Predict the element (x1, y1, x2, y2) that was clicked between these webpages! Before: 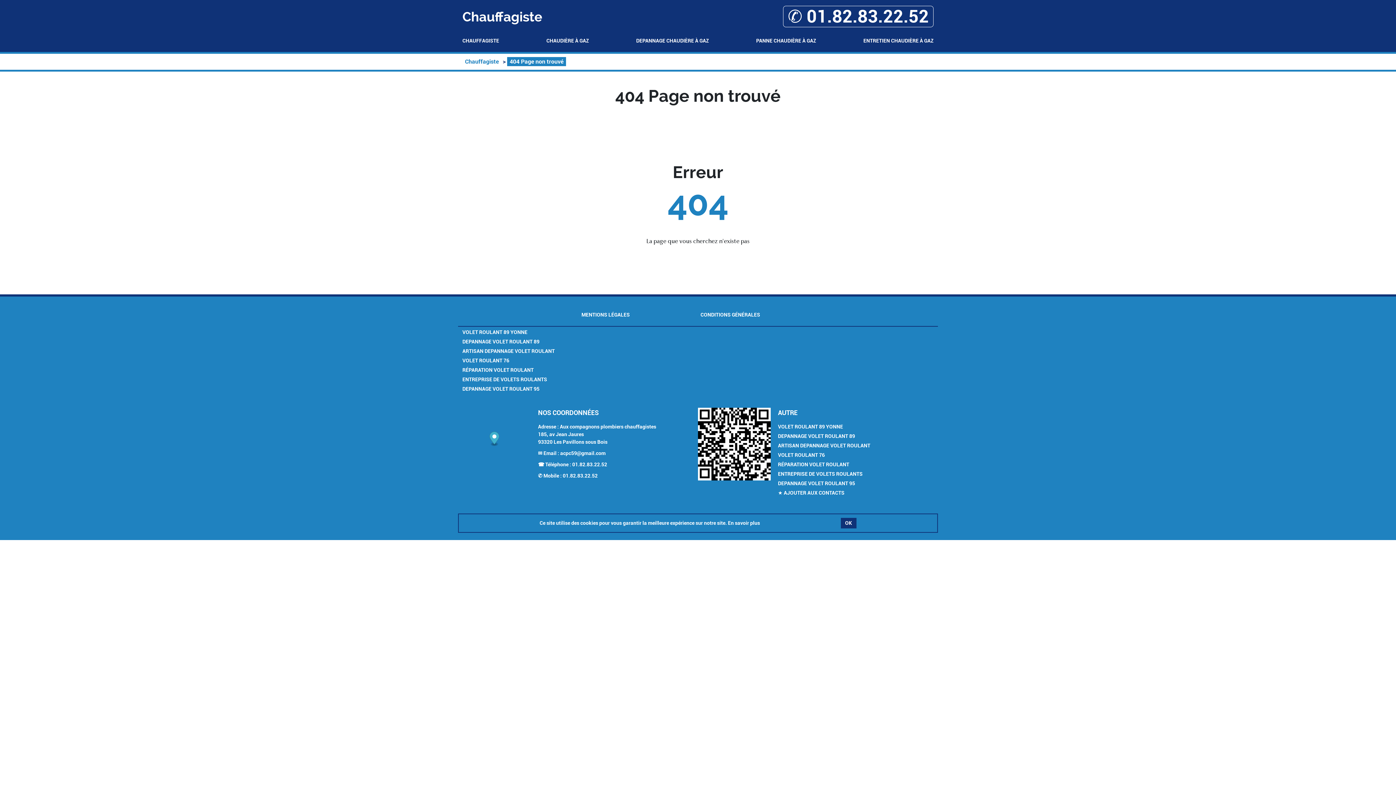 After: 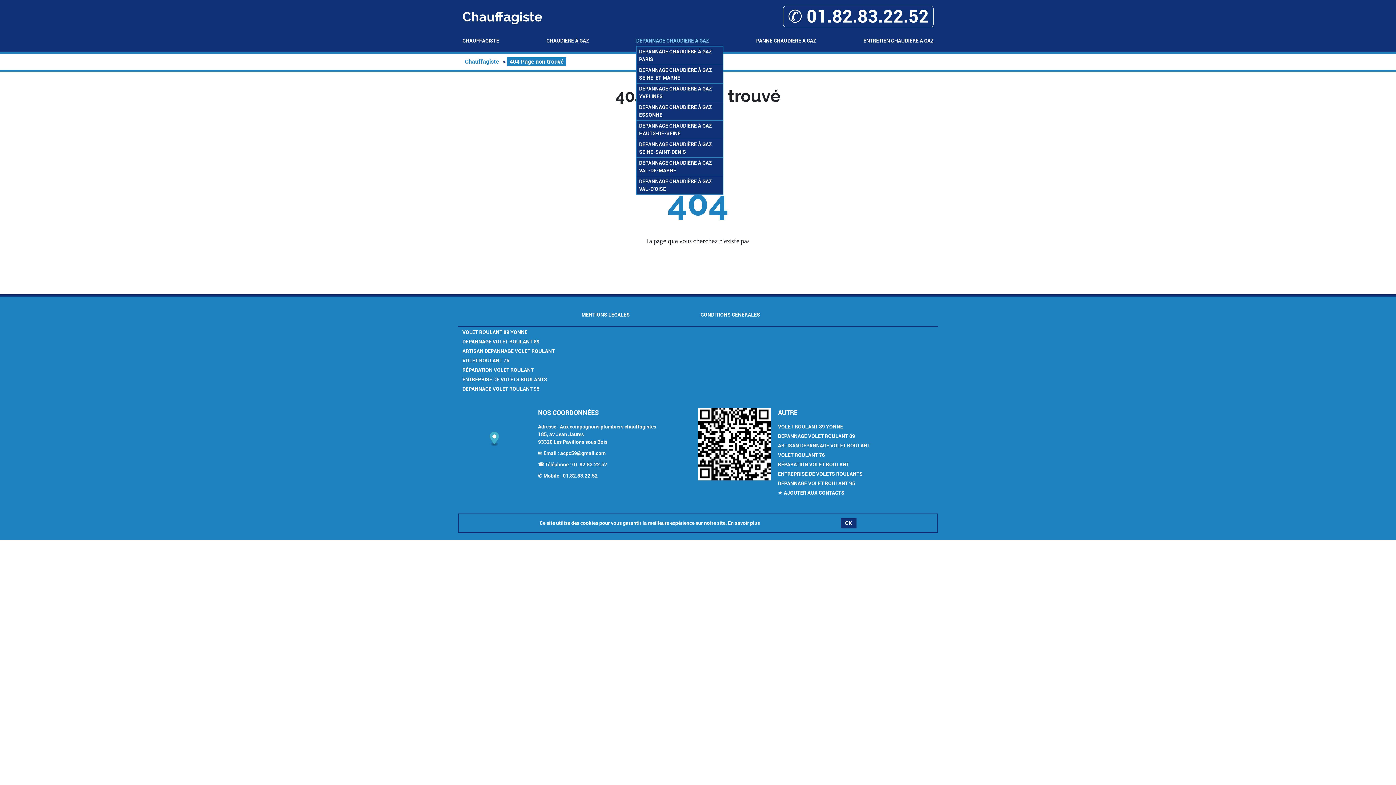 Action: bbox: (636, 37, 709, 44) label: DEPANNAGE CHAUDIÈRE À GAZ